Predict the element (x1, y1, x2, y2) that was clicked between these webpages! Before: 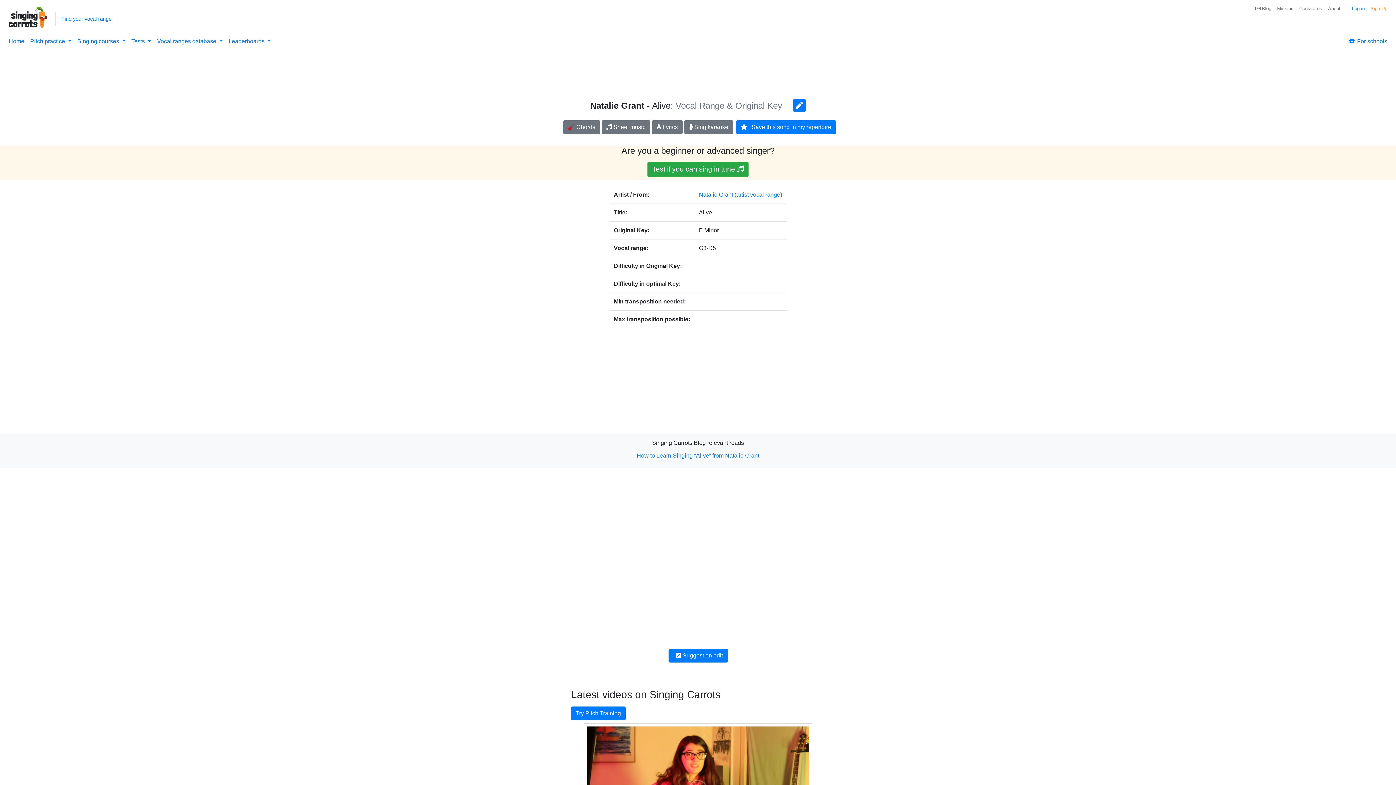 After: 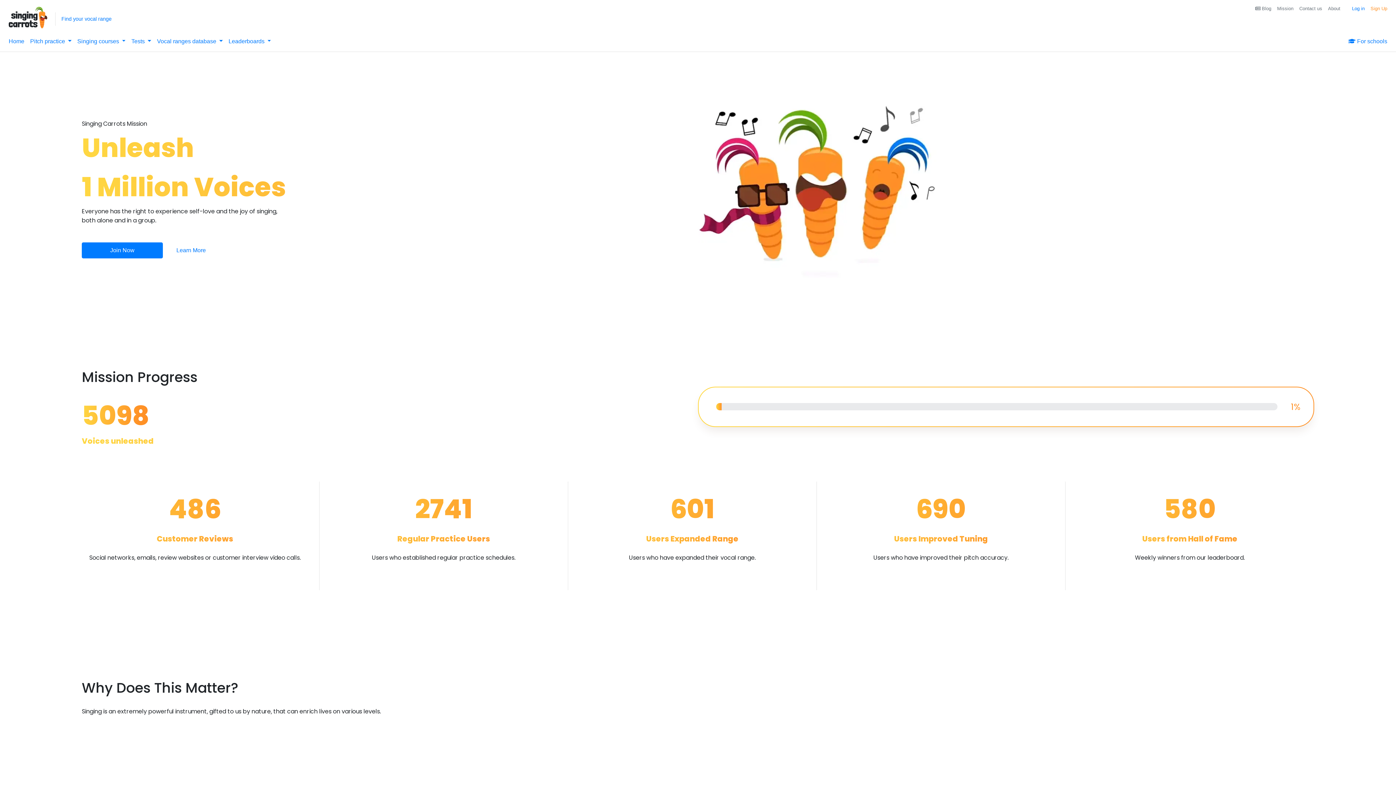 Action: bbox: (1274, 2, 1296, 15) label: Mission